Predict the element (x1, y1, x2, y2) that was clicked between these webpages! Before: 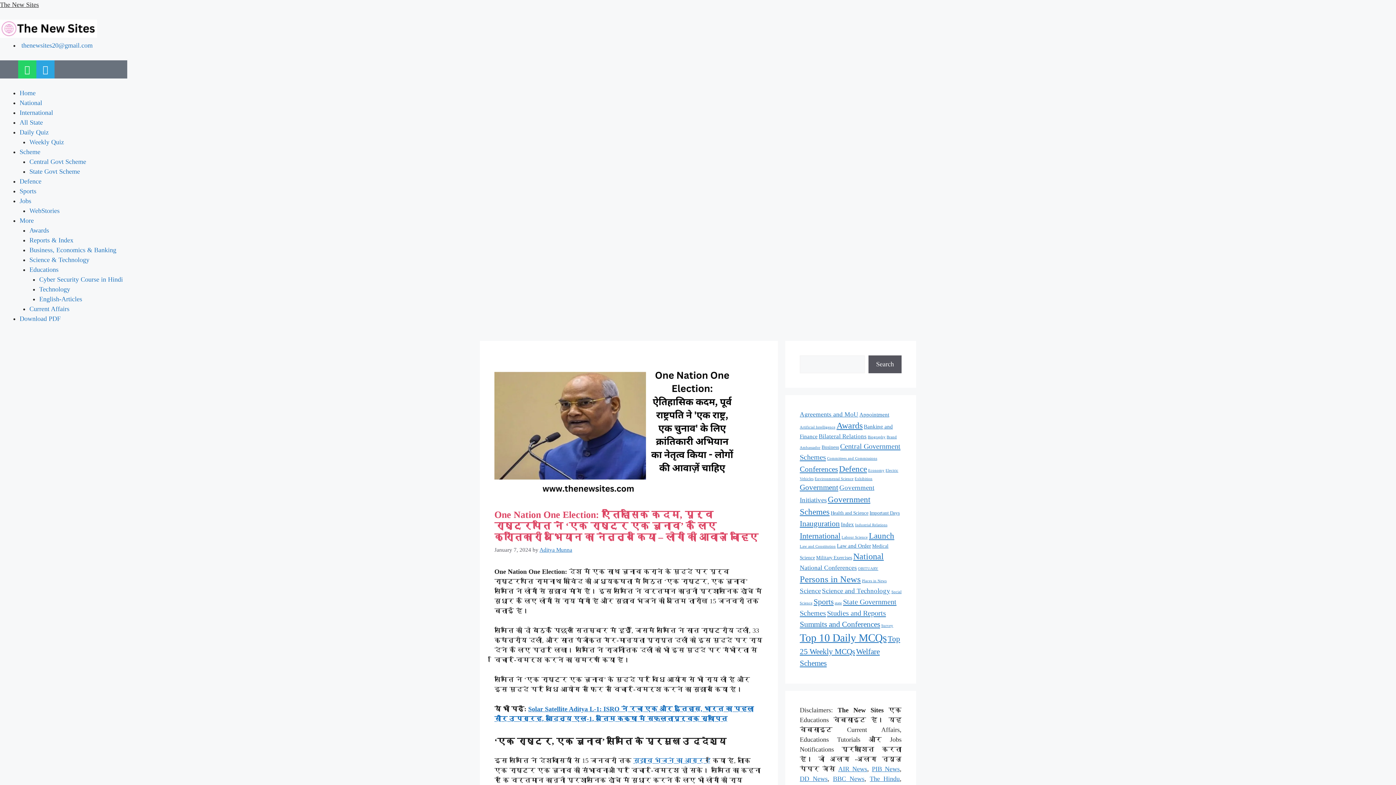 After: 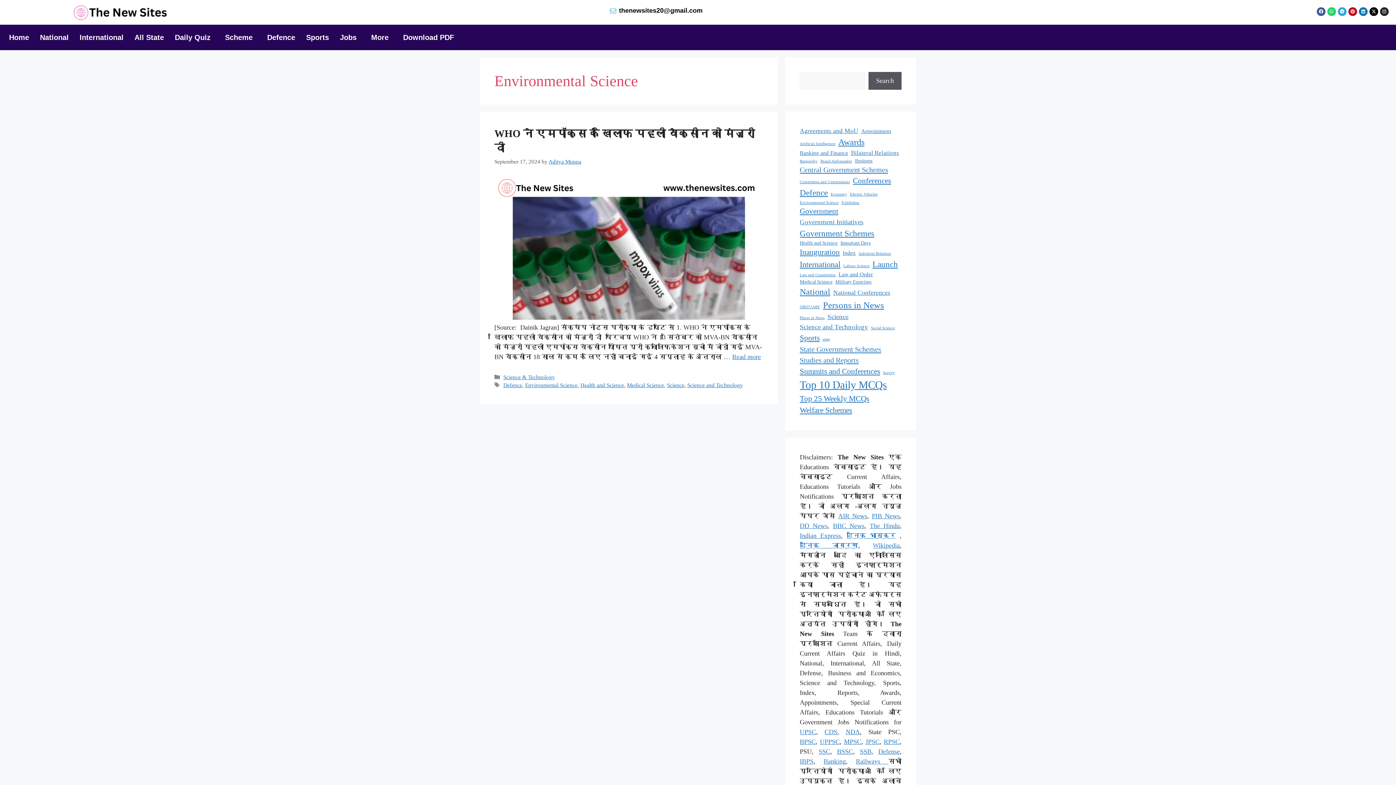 Action: bbox: (814, 477, 853, 481) label: Environmental Science (1 item)